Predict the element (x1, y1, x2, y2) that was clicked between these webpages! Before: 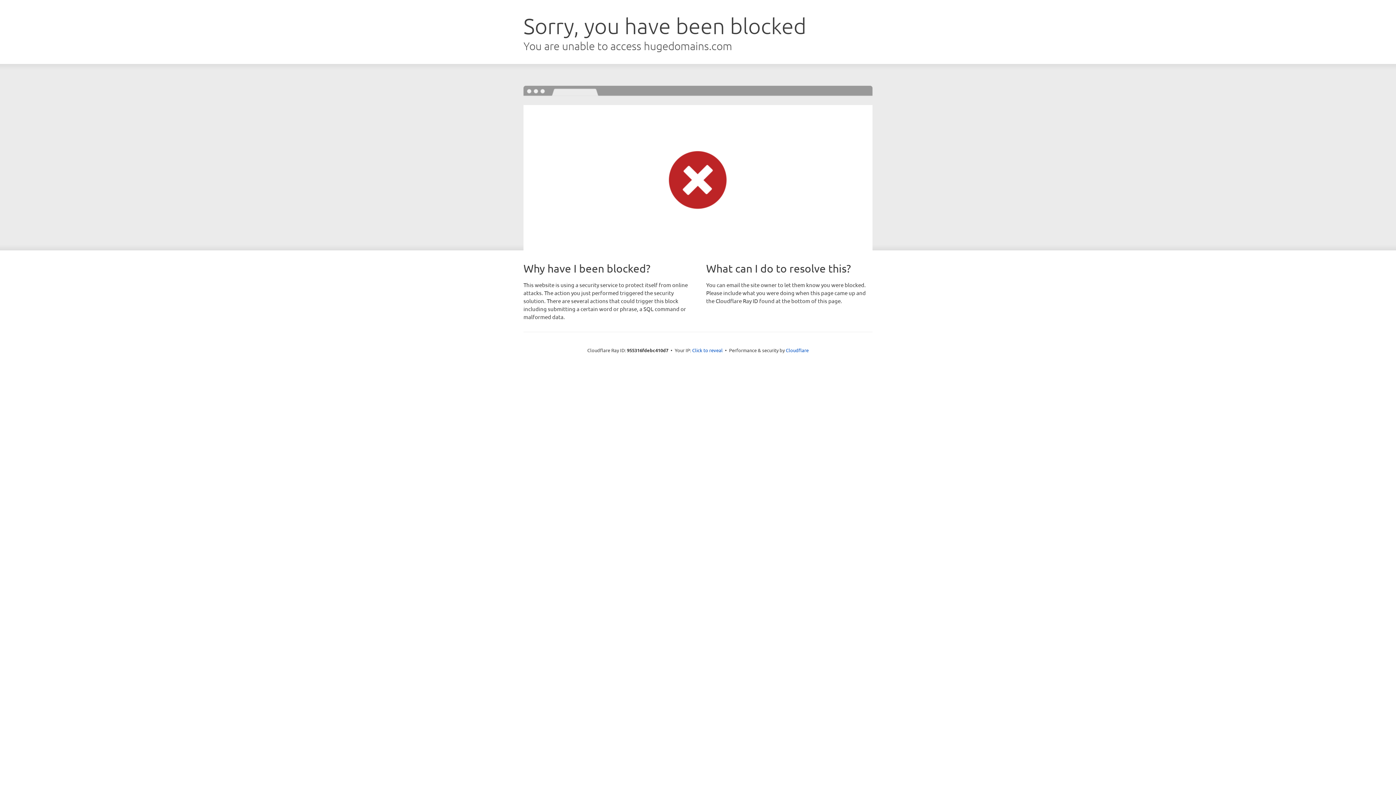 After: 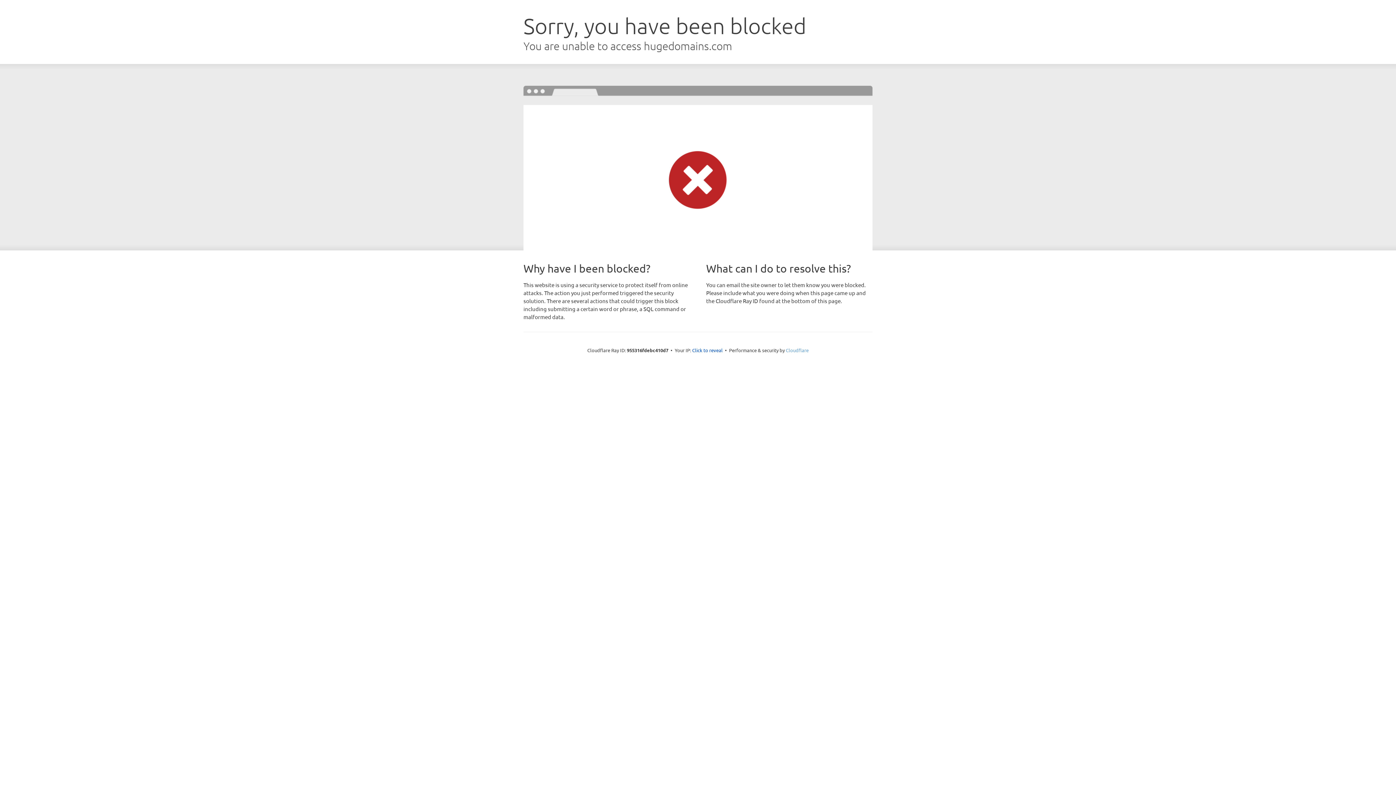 Action: label: Cloudflare bbox: (786, 347, 808, 353)